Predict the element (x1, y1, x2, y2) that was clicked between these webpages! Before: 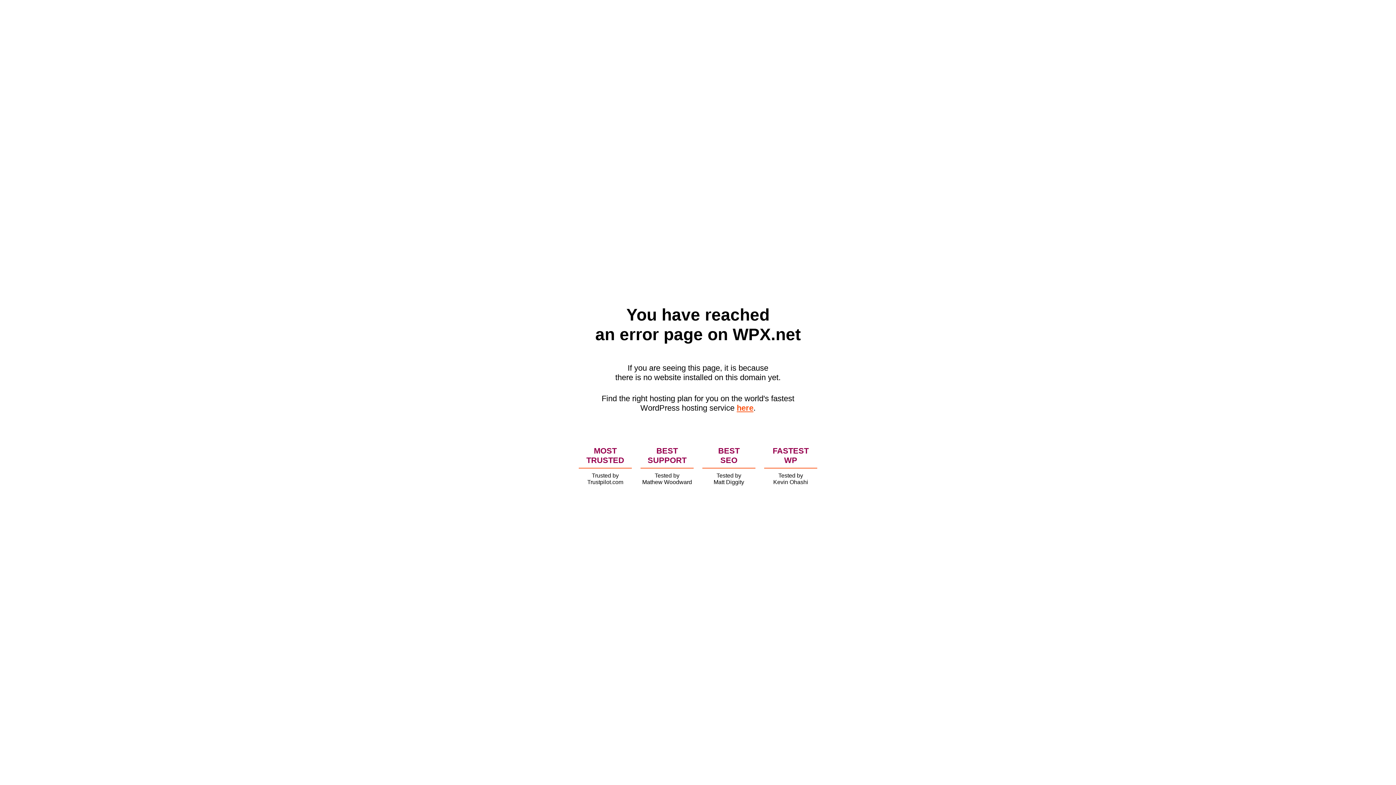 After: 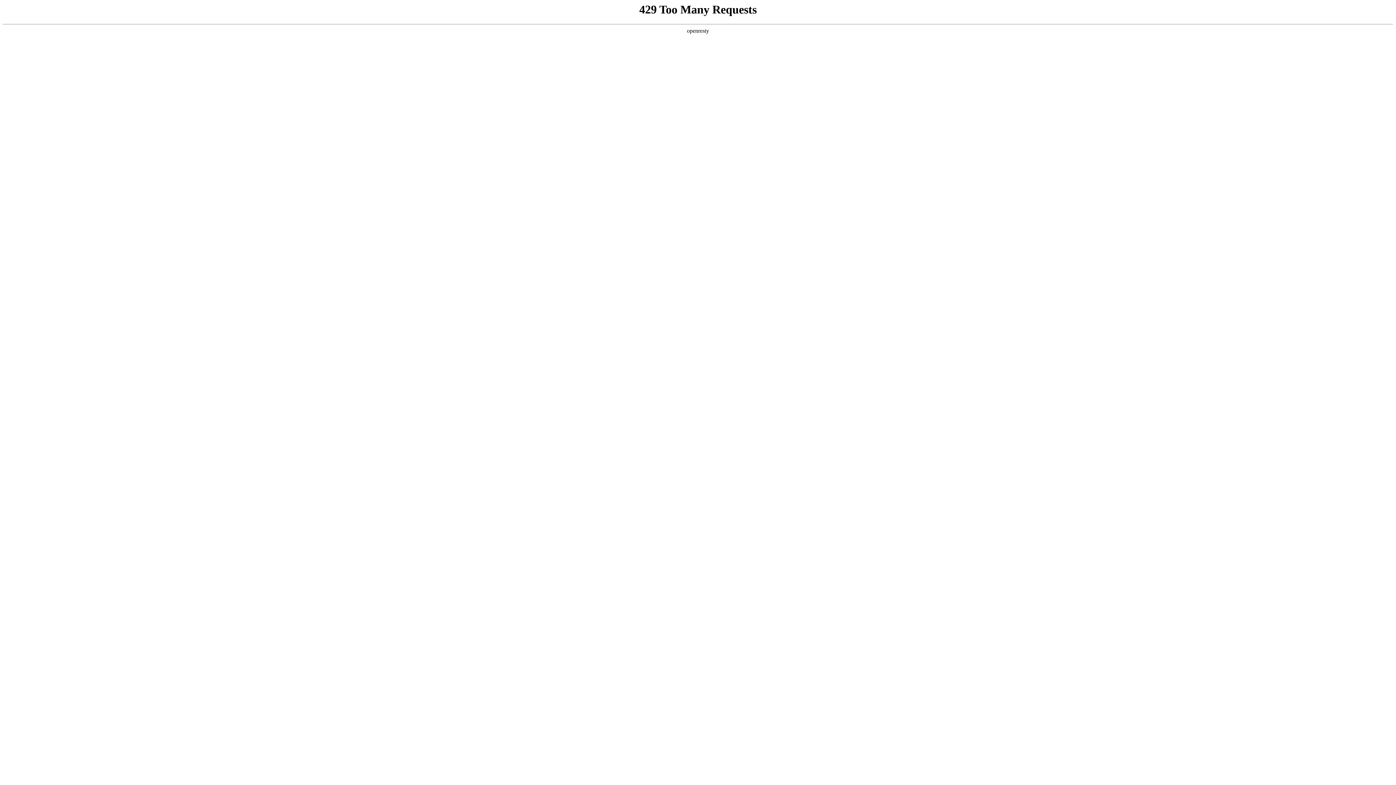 Action: label: here bbox: (736, 403, 753, 412)